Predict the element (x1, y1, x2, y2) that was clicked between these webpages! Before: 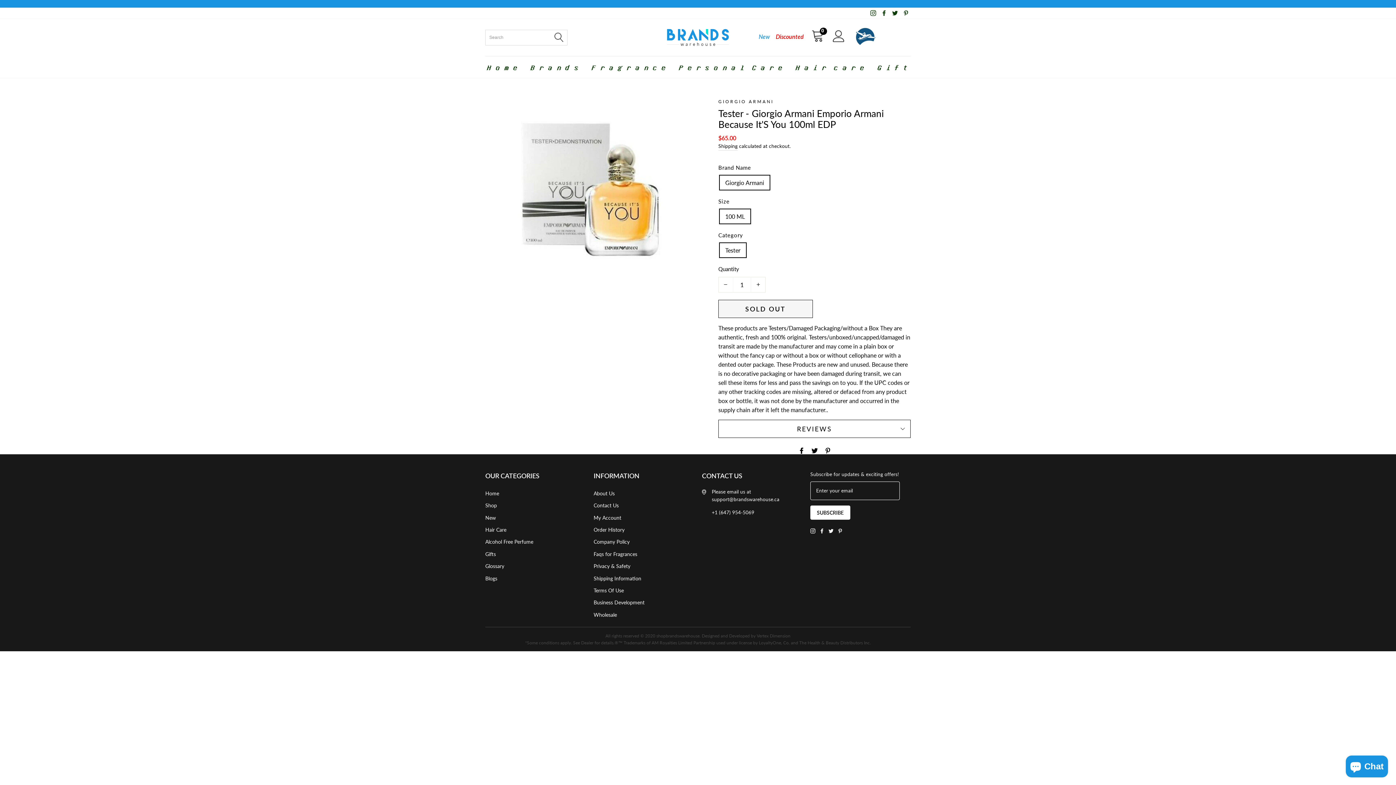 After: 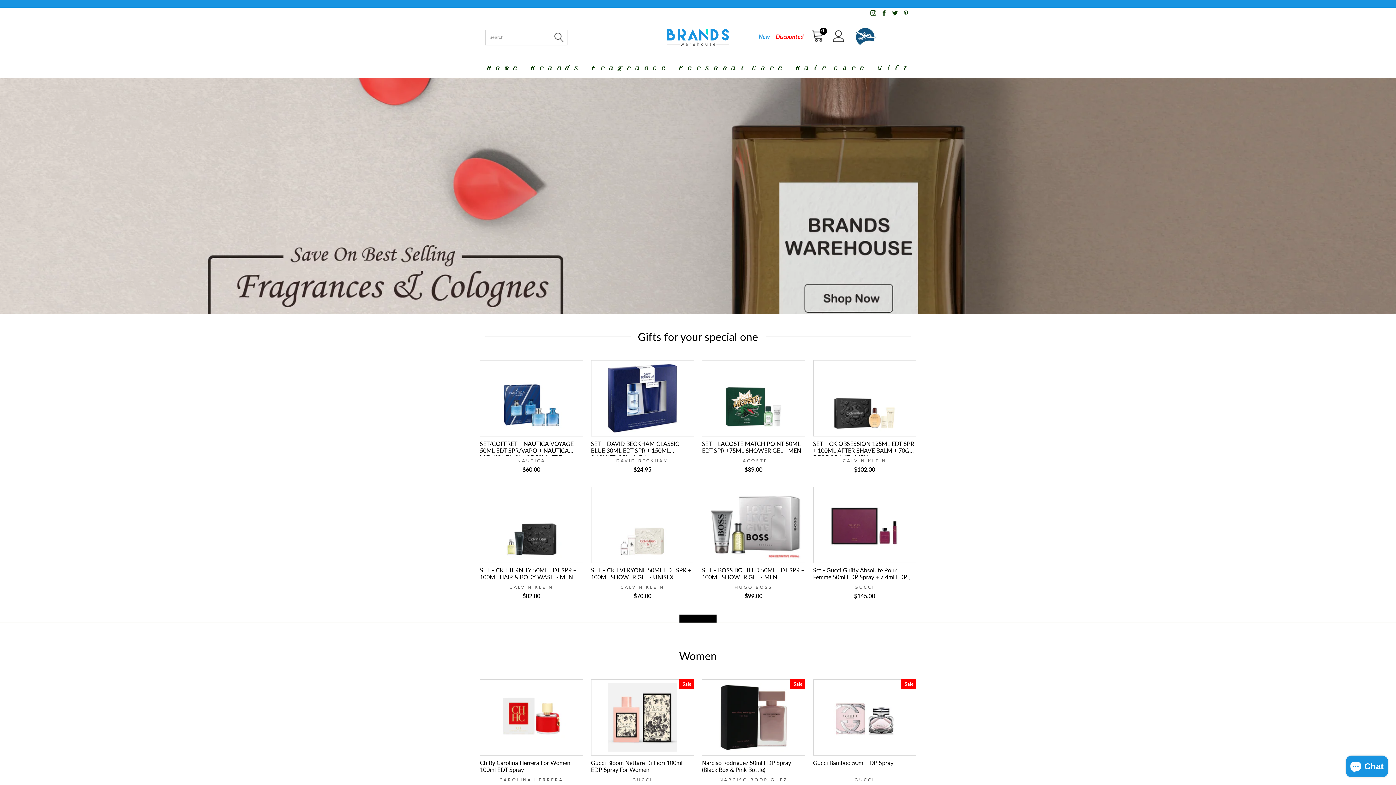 Action: bbox: (485, 56, 520, 78) label: 𝑯𝒐𝒎𝒆